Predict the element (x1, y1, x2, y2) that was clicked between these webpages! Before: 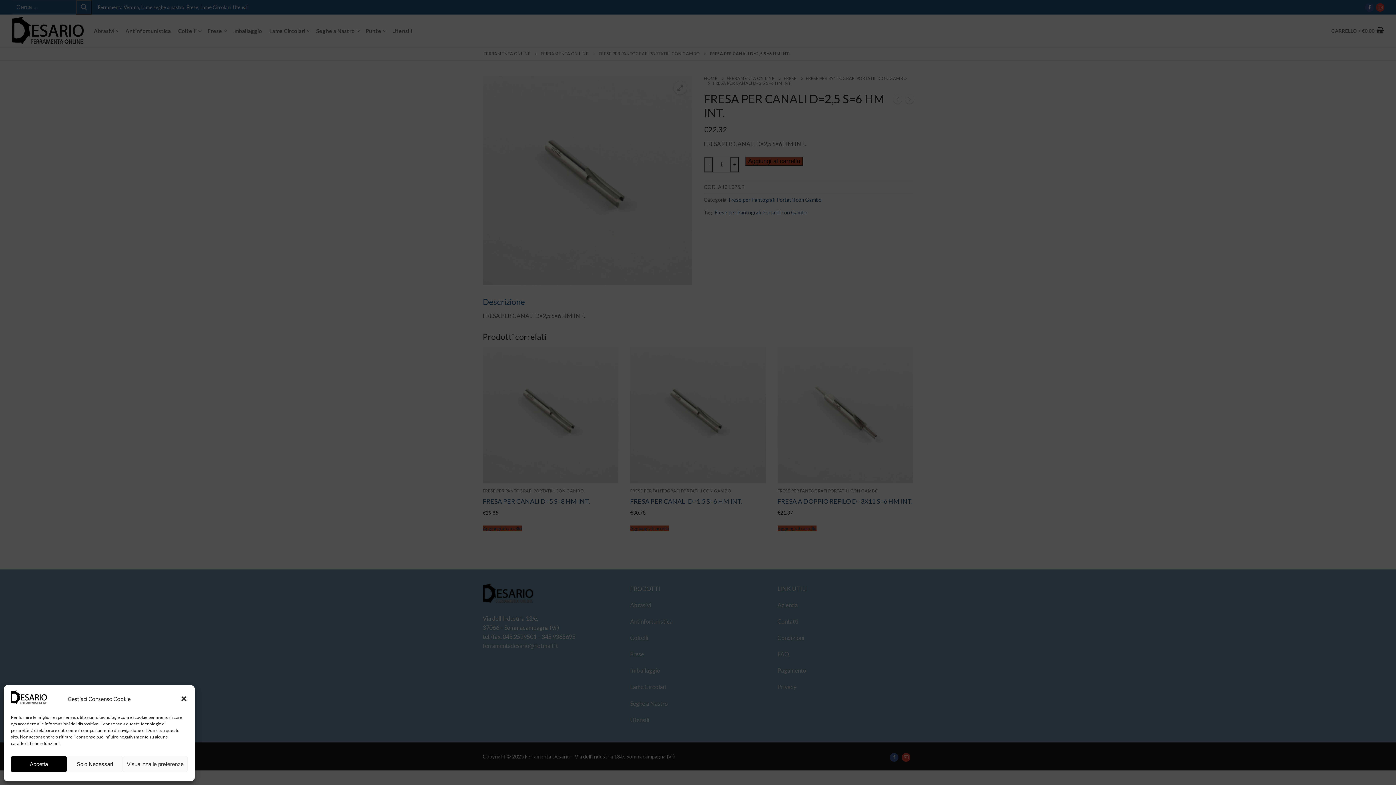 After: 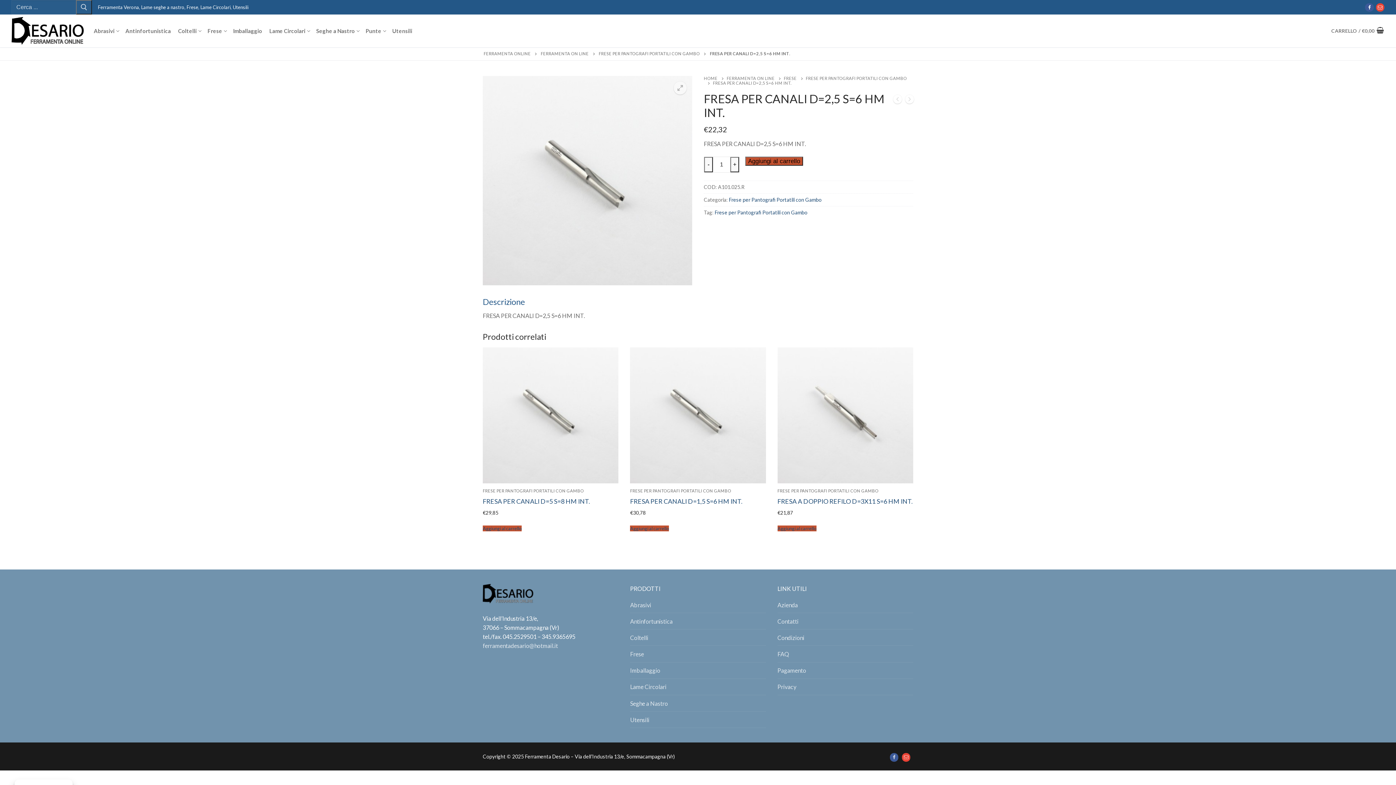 Action: label: Chiudi la finestra di dialogo bbox: (180, 695, 187, 702)